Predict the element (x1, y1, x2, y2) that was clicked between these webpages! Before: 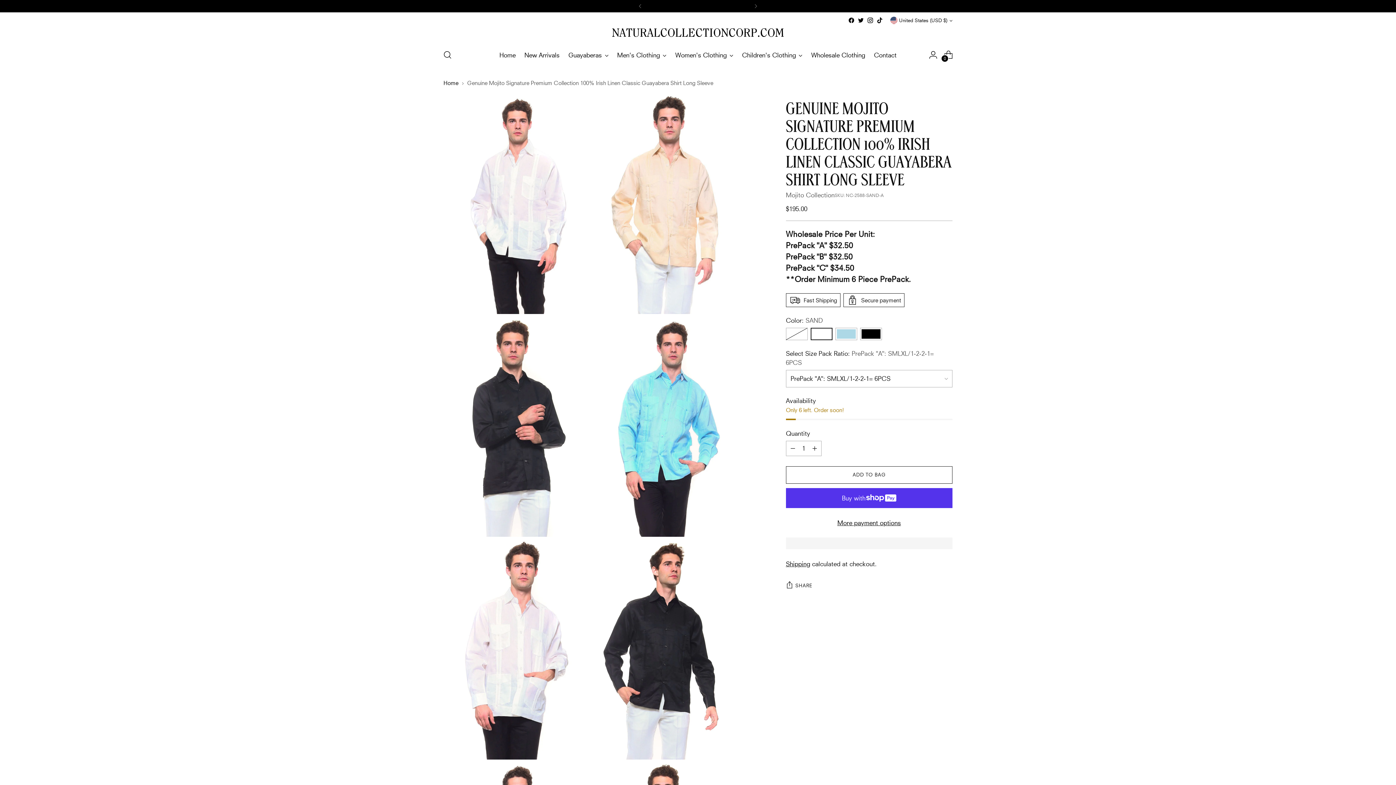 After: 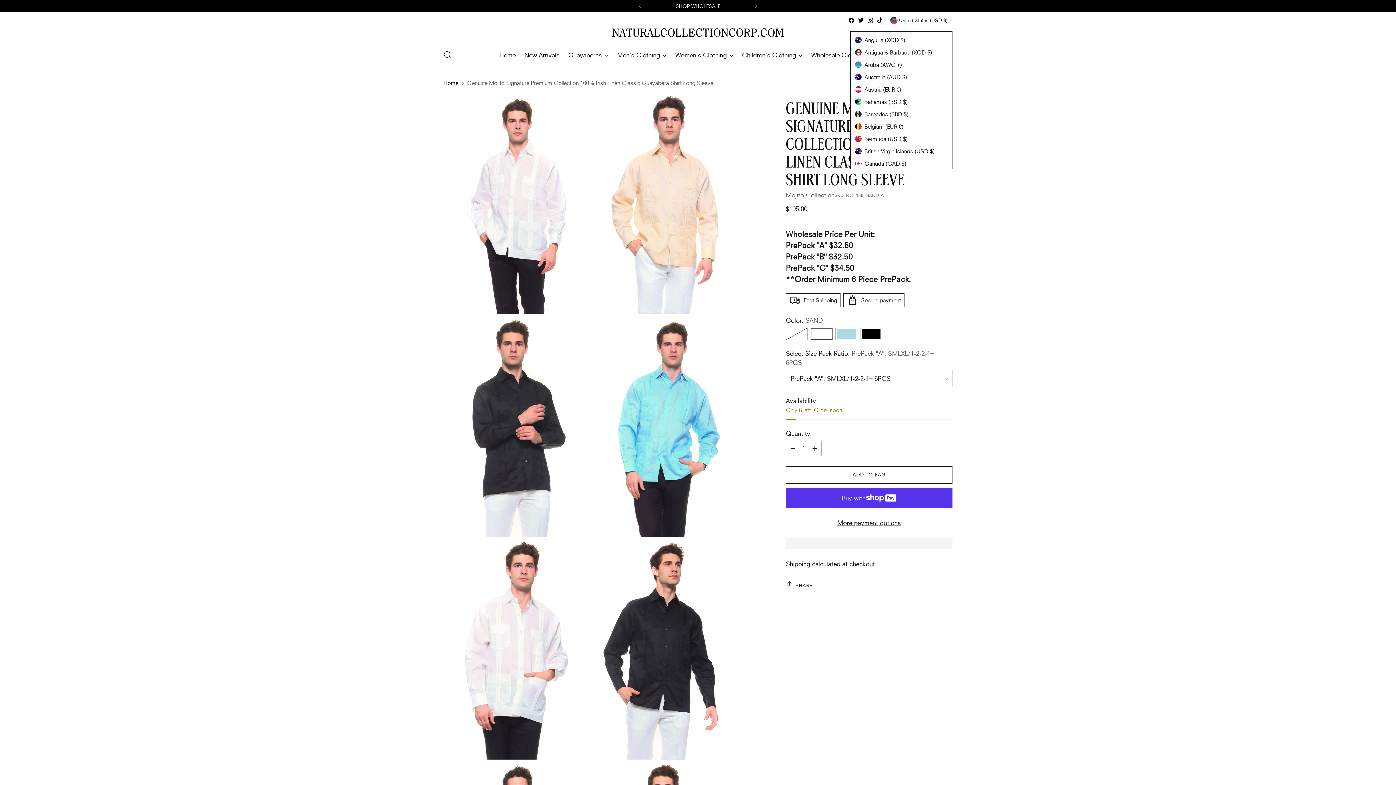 Action: label: United States (USD $) bbox: (890, 12, 952, 28)